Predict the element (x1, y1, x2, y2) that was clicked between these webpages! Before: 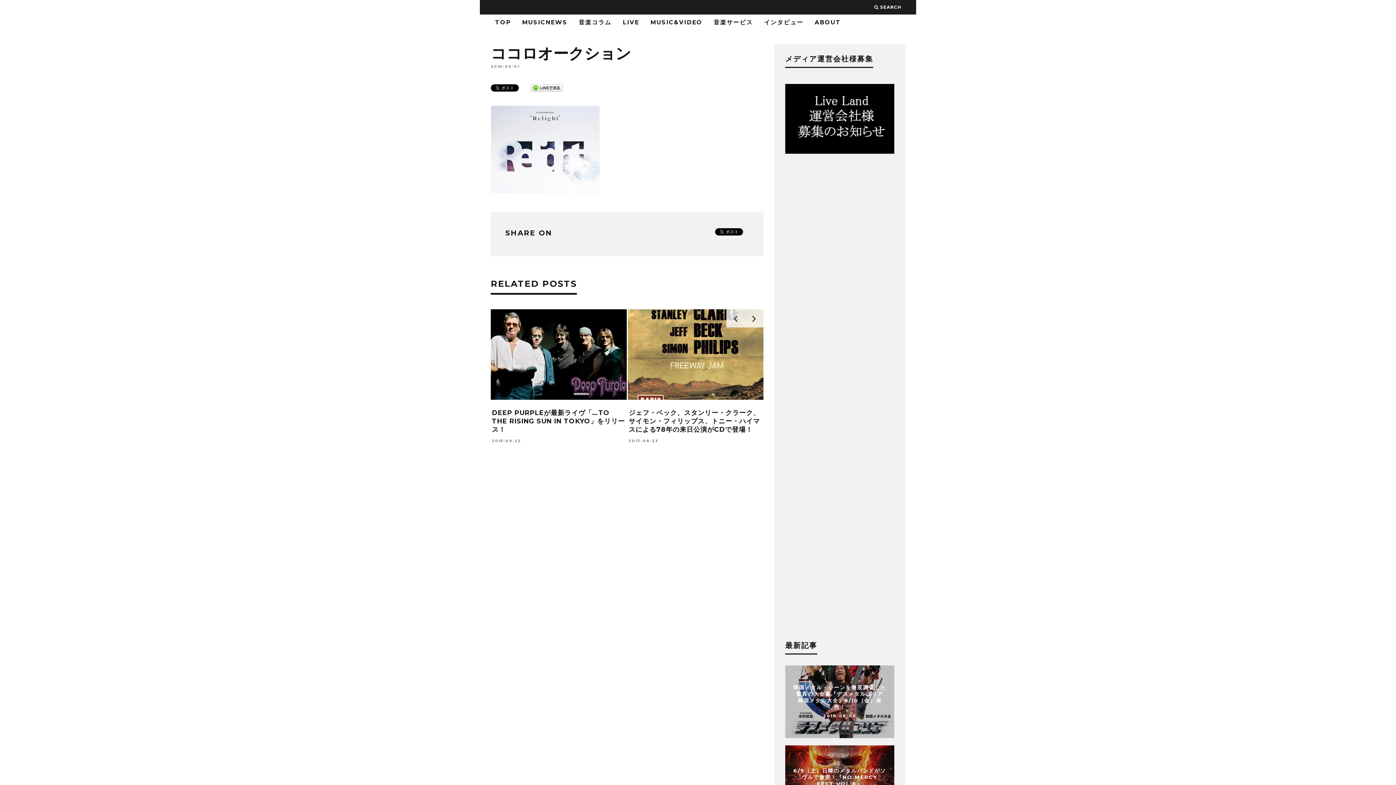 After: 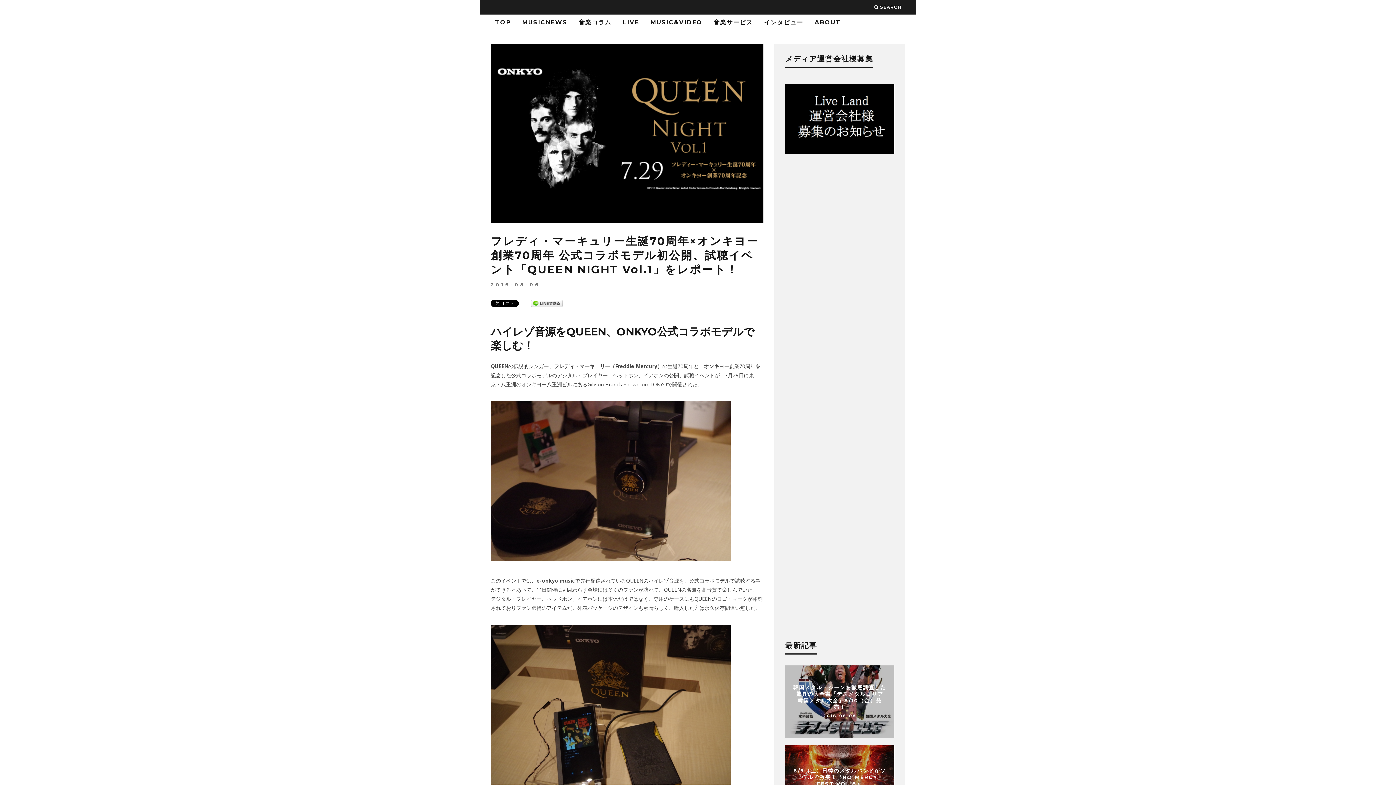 Action: bbox: (490, 394, 626, 401)